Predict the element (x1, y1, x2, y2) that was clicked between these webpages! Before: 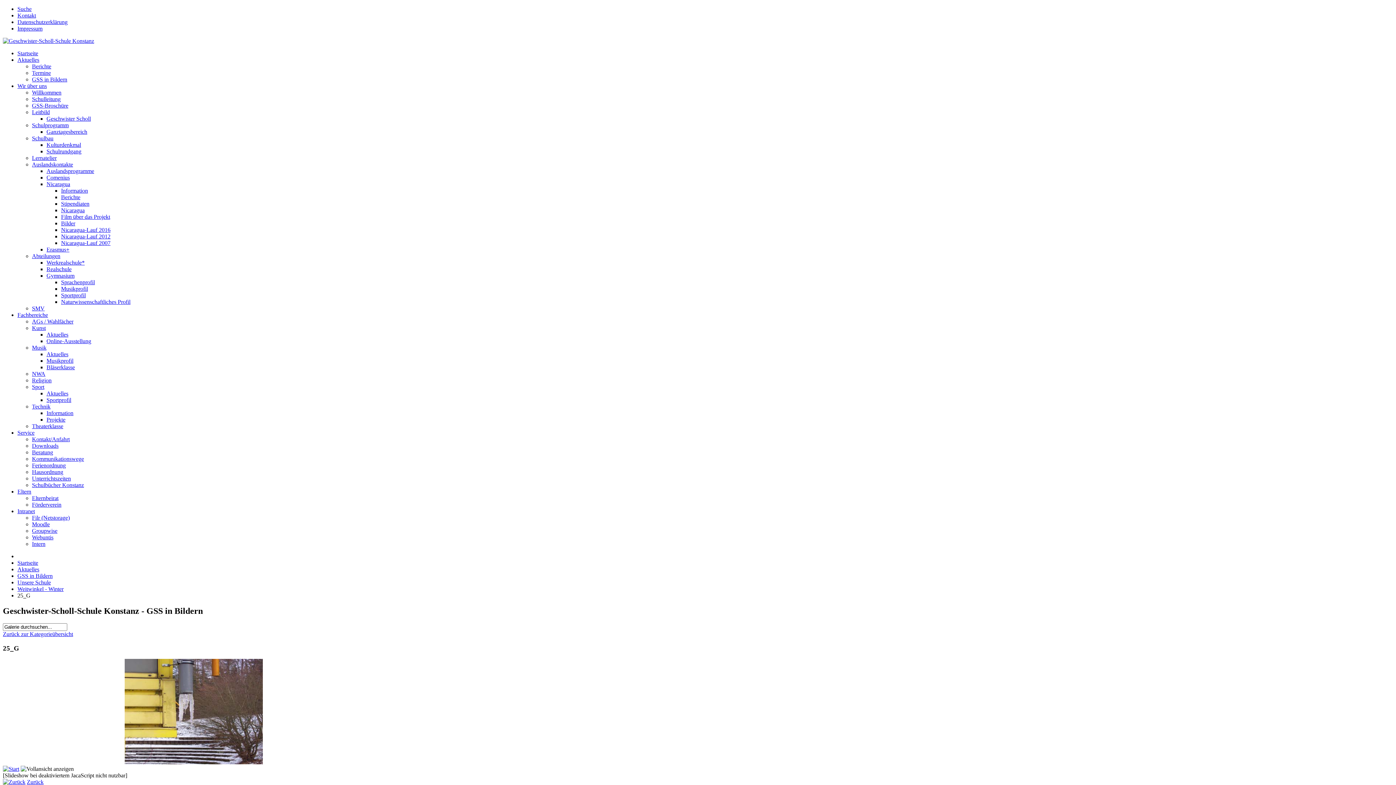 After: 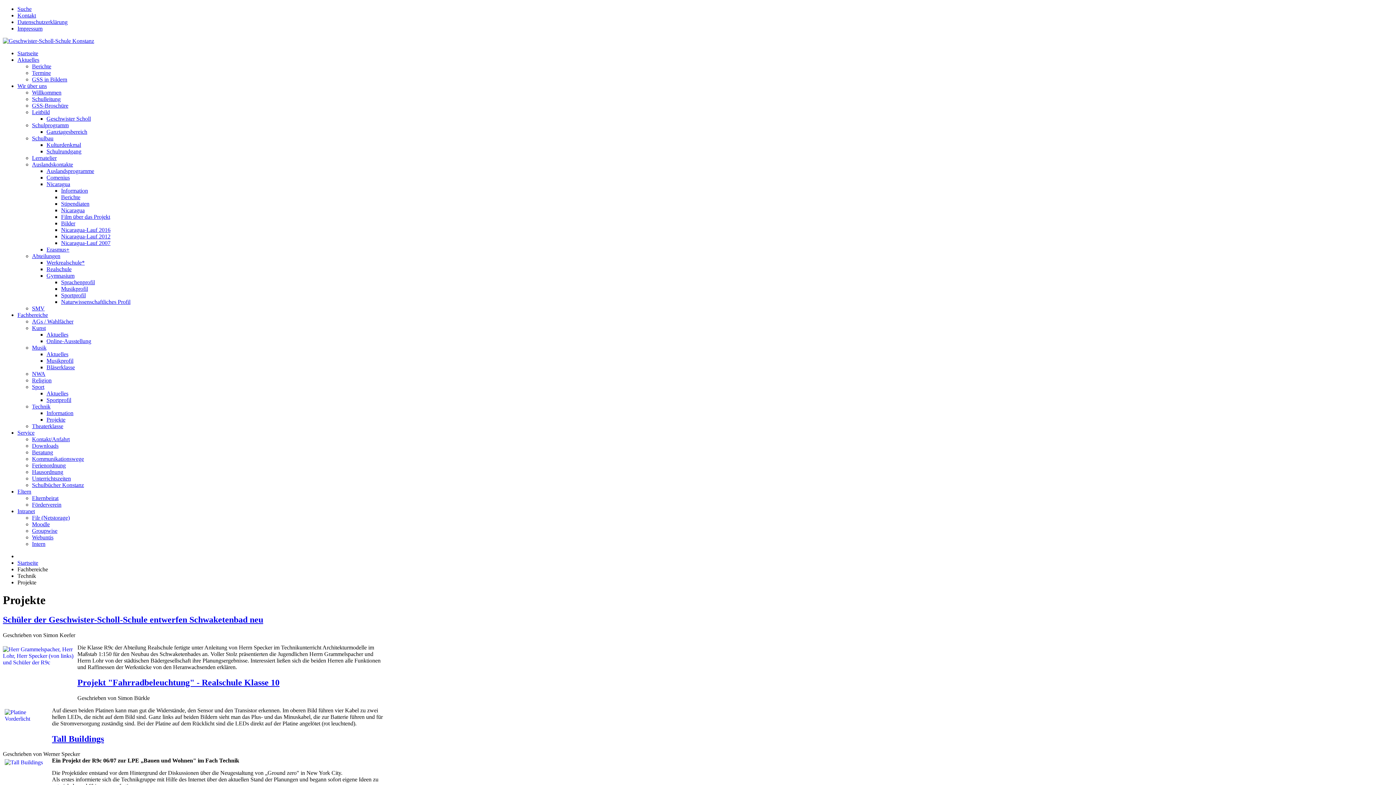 Action: bbox: (46, 416, 65, 422) label: Projekte